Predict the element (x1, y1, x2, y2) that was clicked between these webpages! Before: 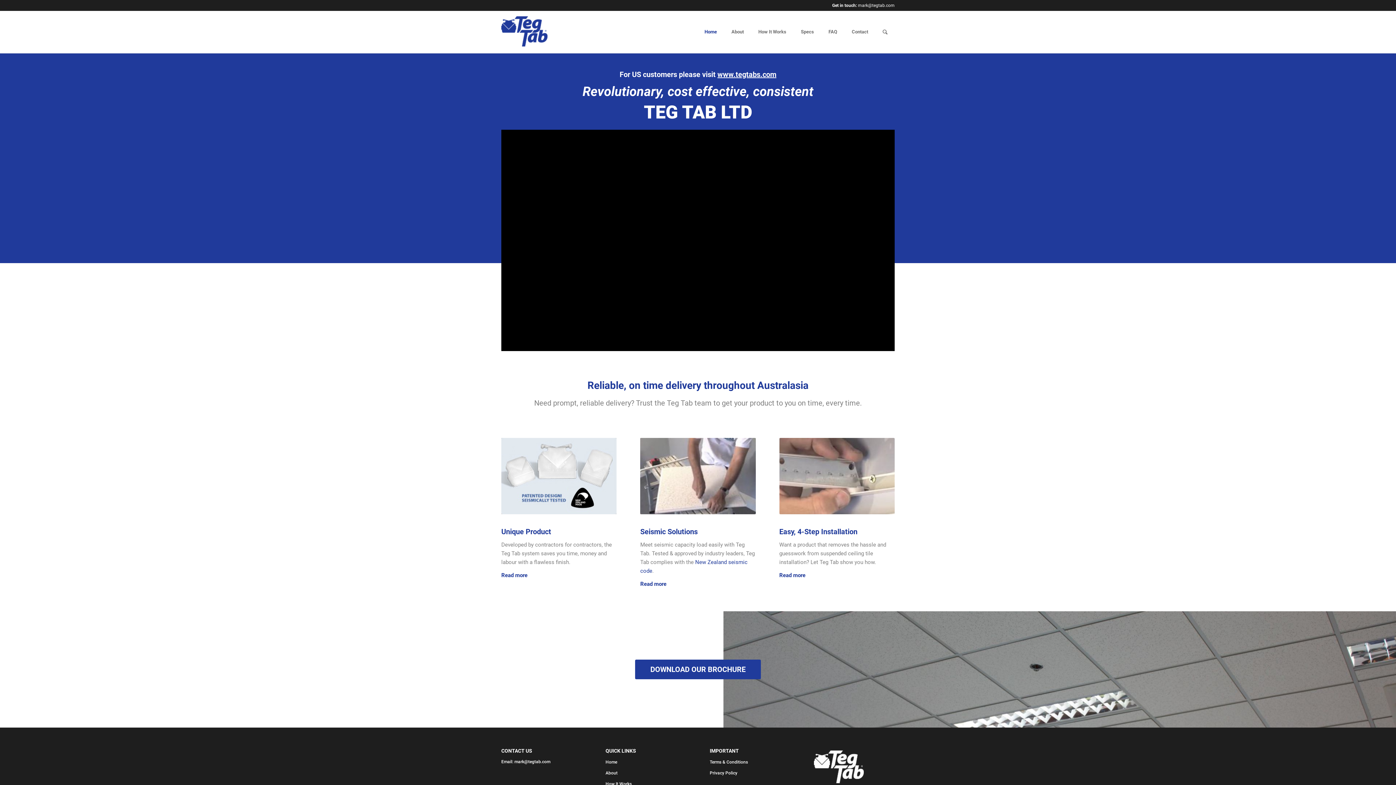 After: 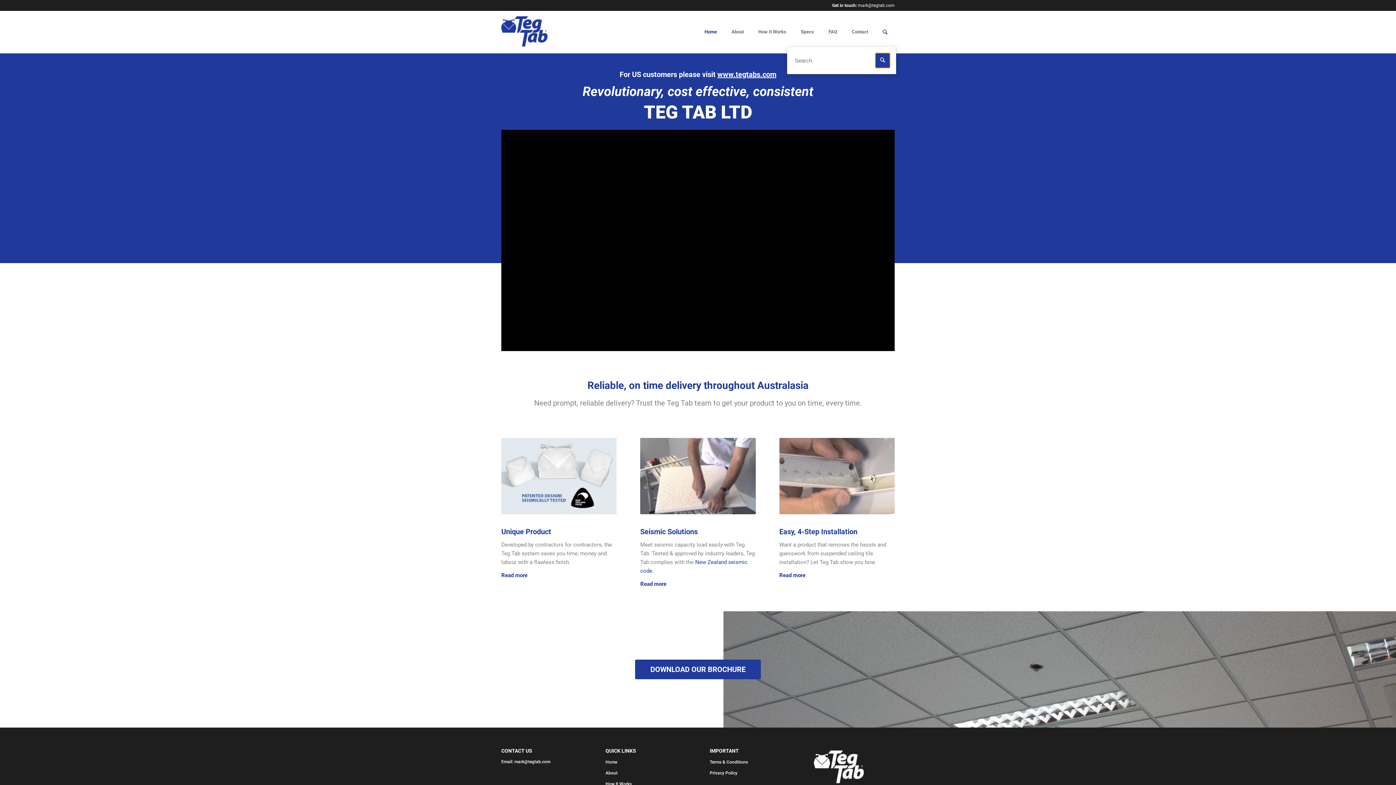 Action: bbox: (875, 10, 894, 53) label: Search